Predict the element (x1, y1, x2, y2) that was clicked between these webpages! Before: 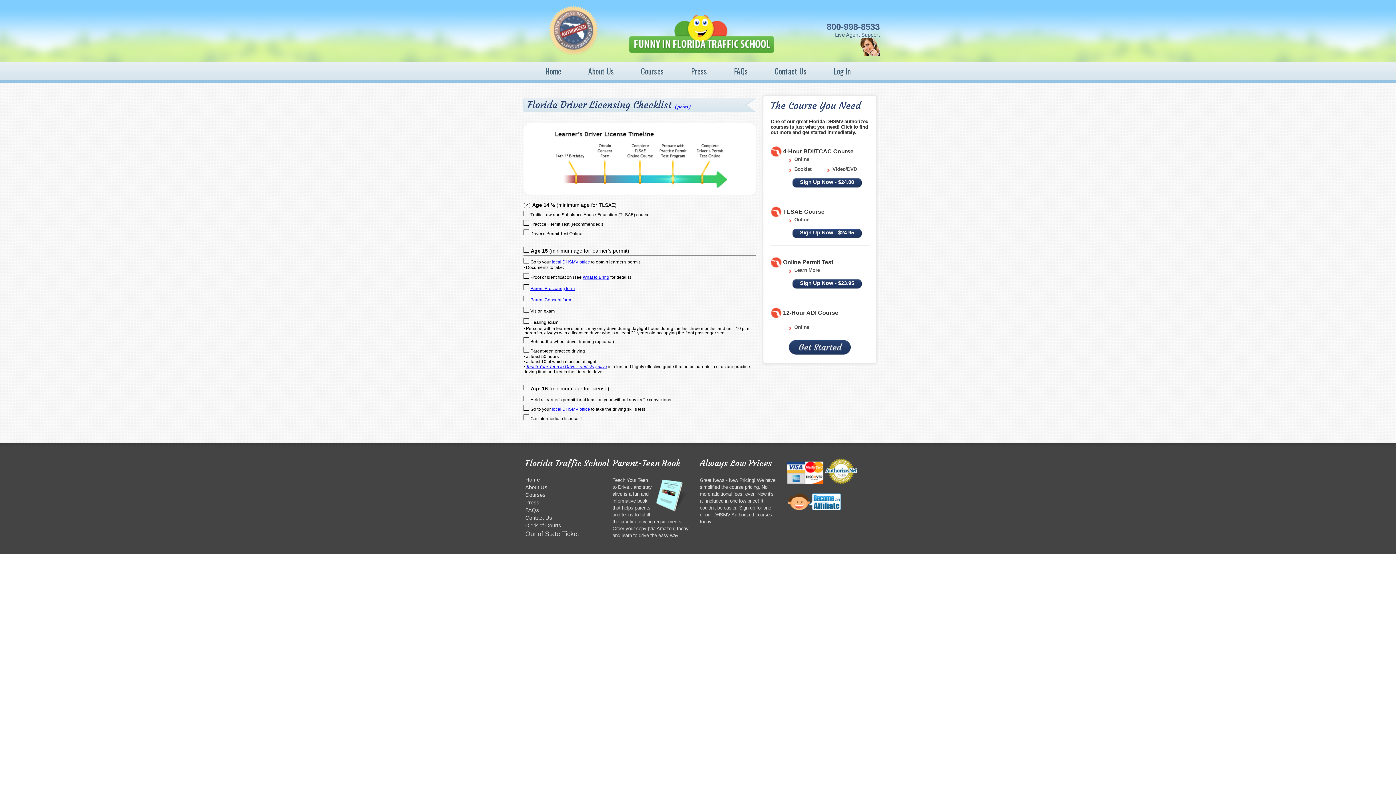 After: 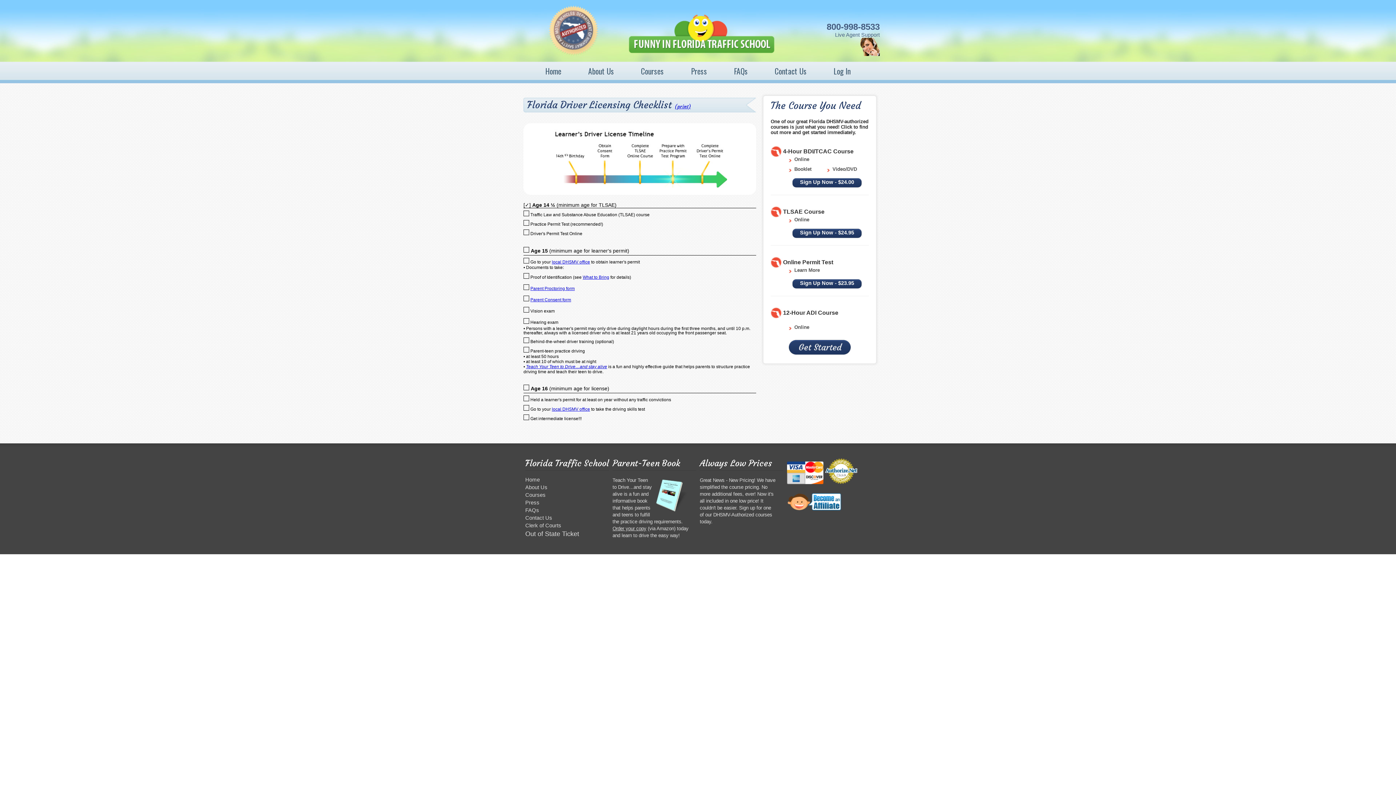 Action: label: What to Bring bbox: (582, 274, 609, 280)